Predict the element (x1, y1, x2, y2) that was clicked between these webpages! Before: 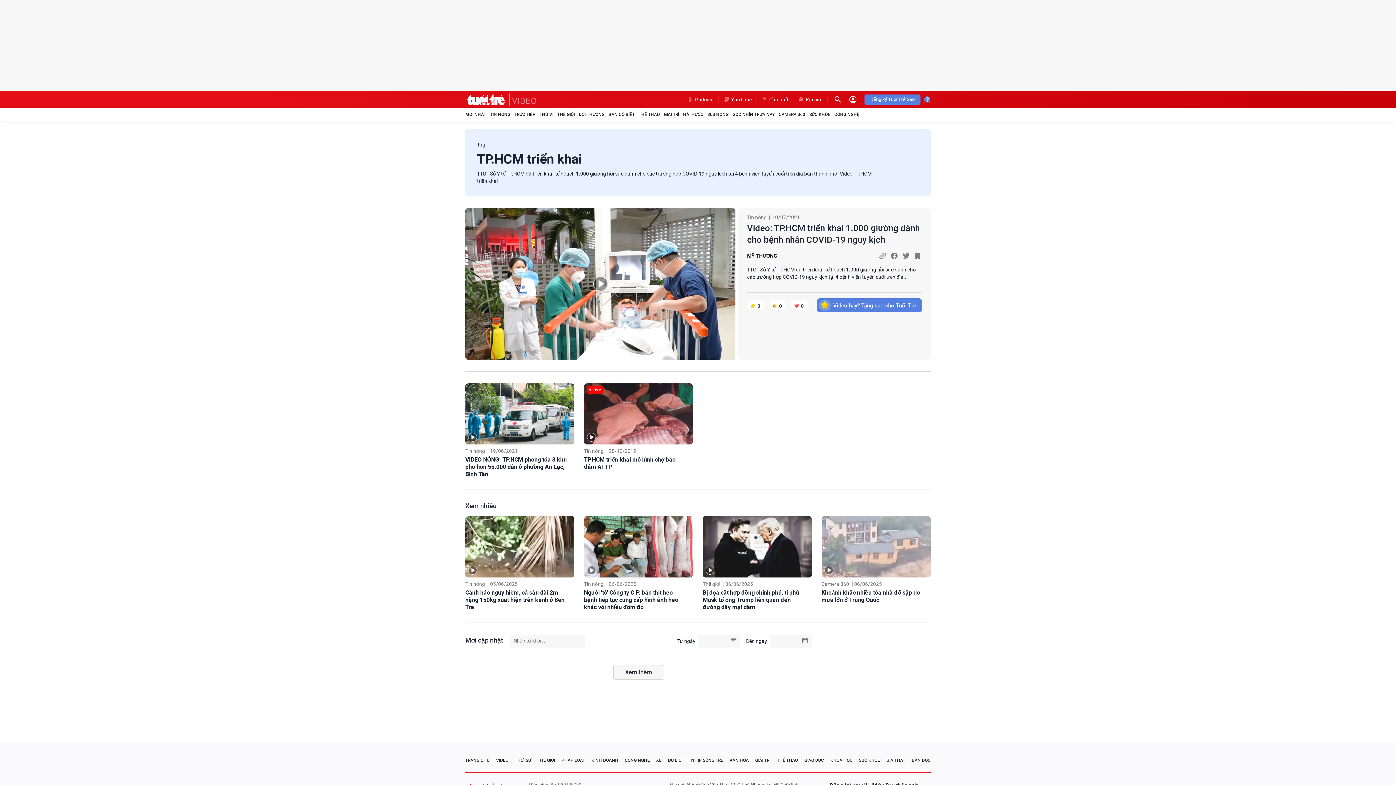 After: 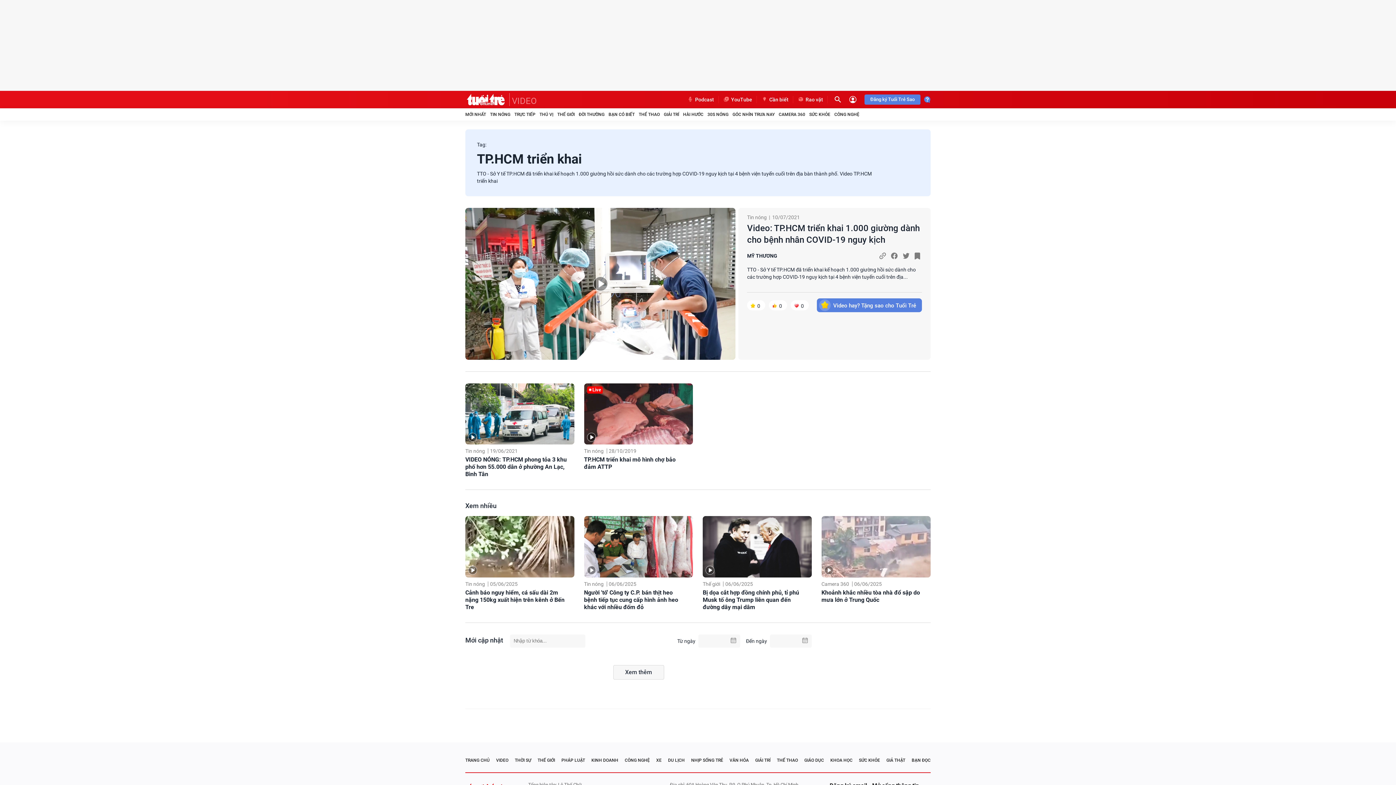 Action: bbox: (793, 96, 828, 103) label: Rao vặt